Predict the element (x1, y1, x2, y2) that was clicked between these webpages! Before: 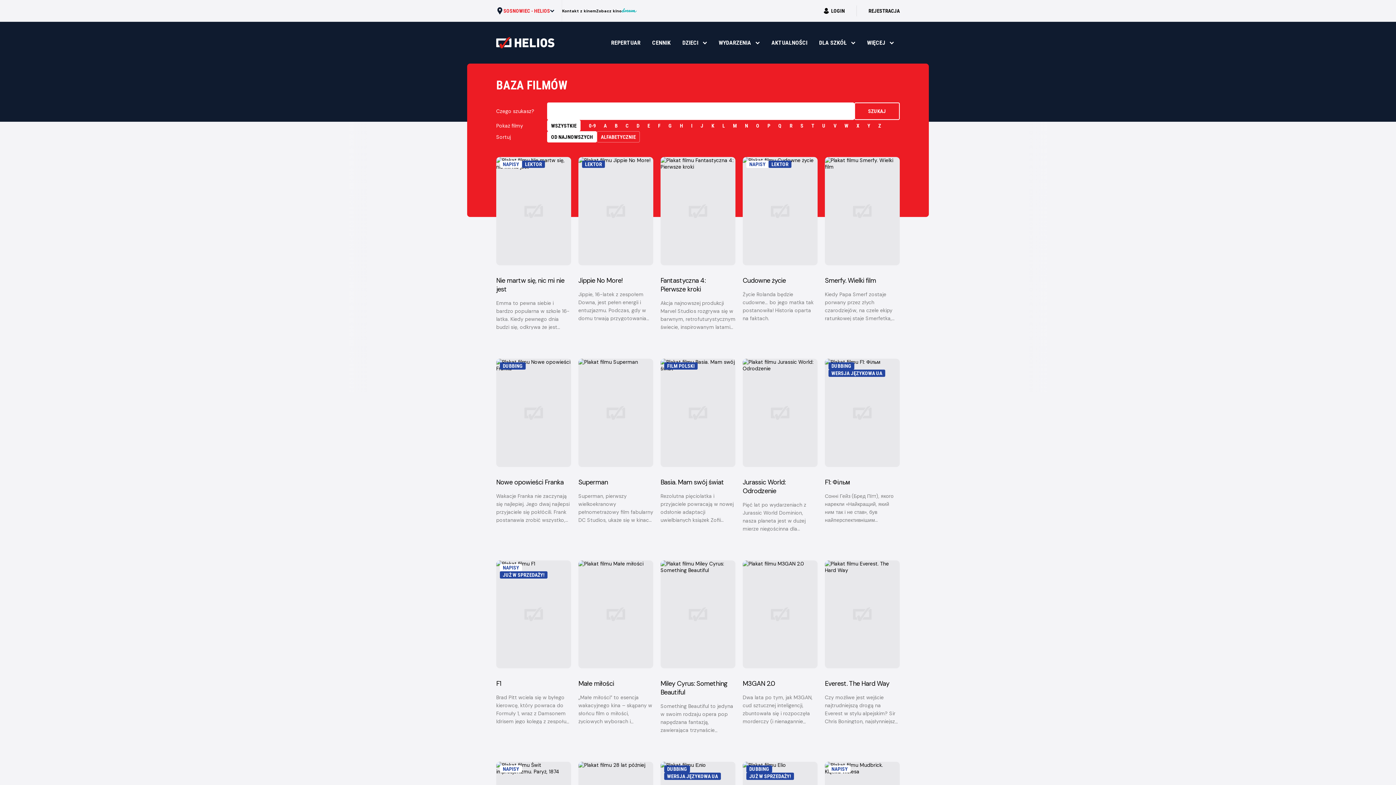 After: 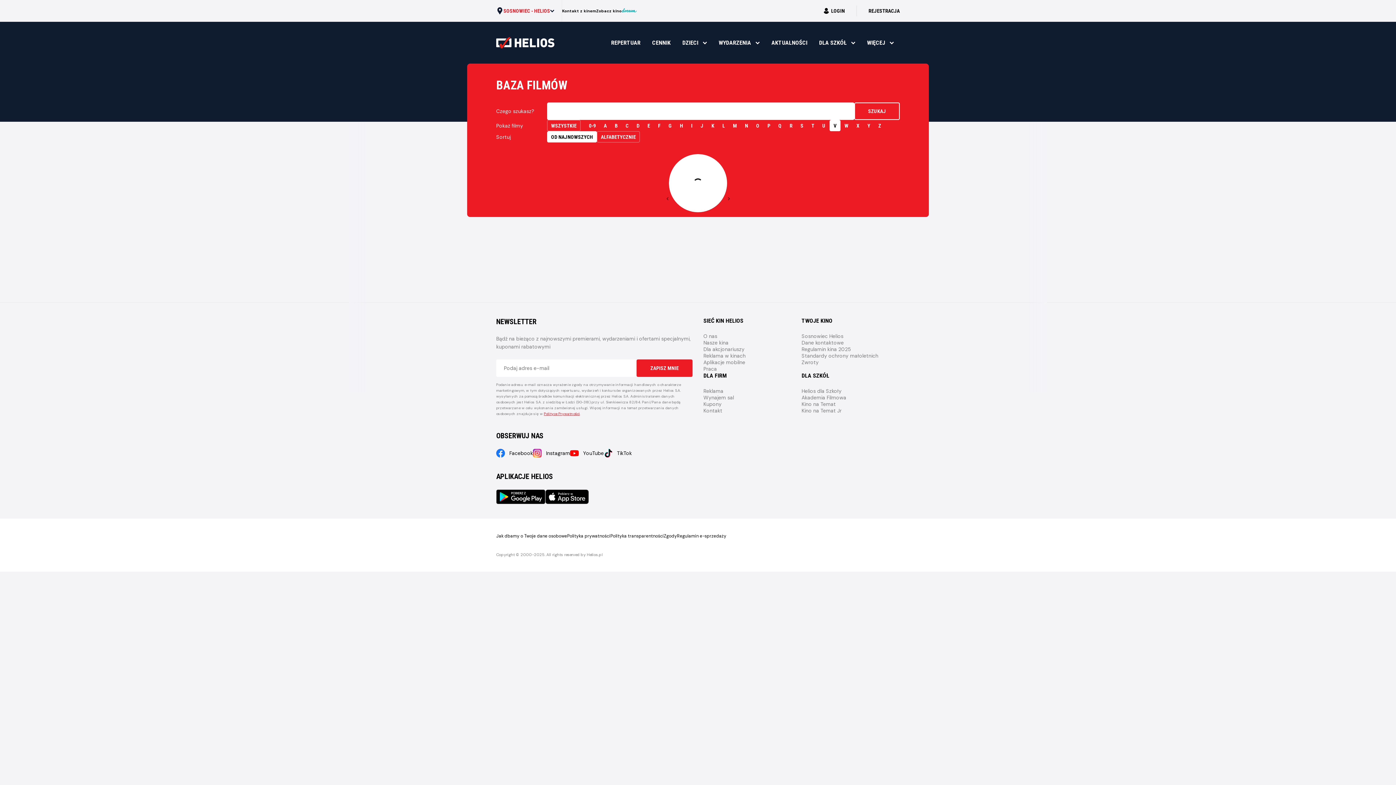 Action: bbox: (829, 120, 840, 131) label: V